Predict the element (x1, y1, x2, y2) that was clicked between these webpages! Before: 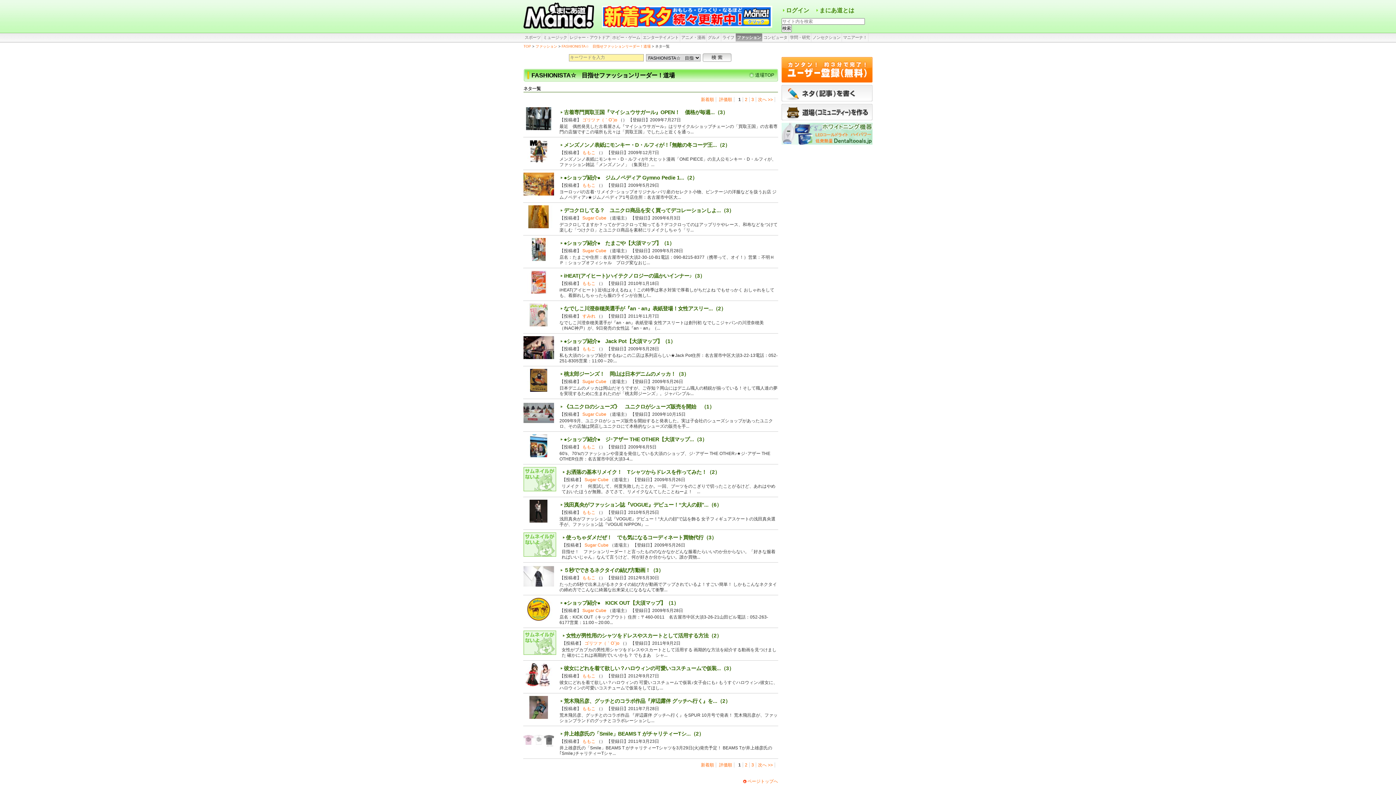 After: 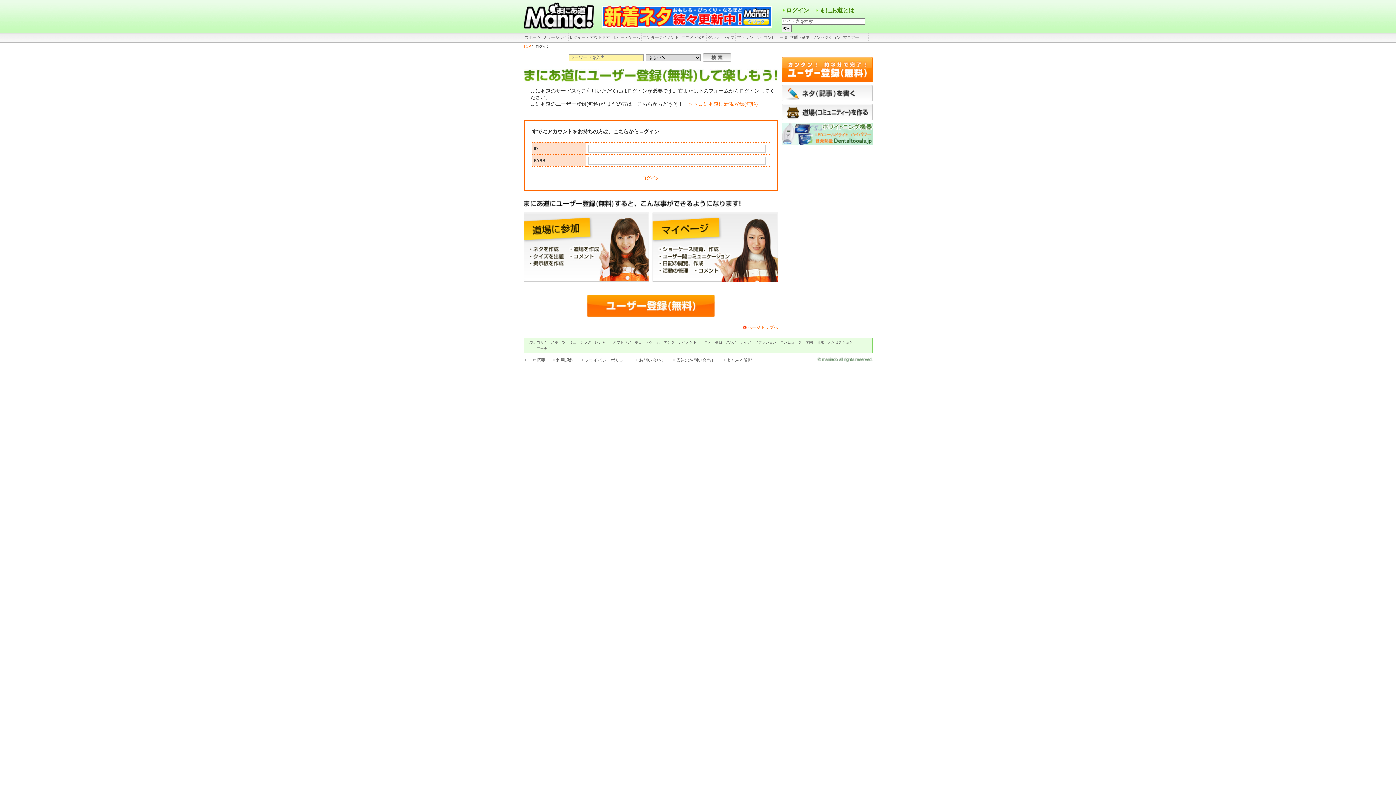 Action: bbox: (582, 510, 595, 515) label: ももこ